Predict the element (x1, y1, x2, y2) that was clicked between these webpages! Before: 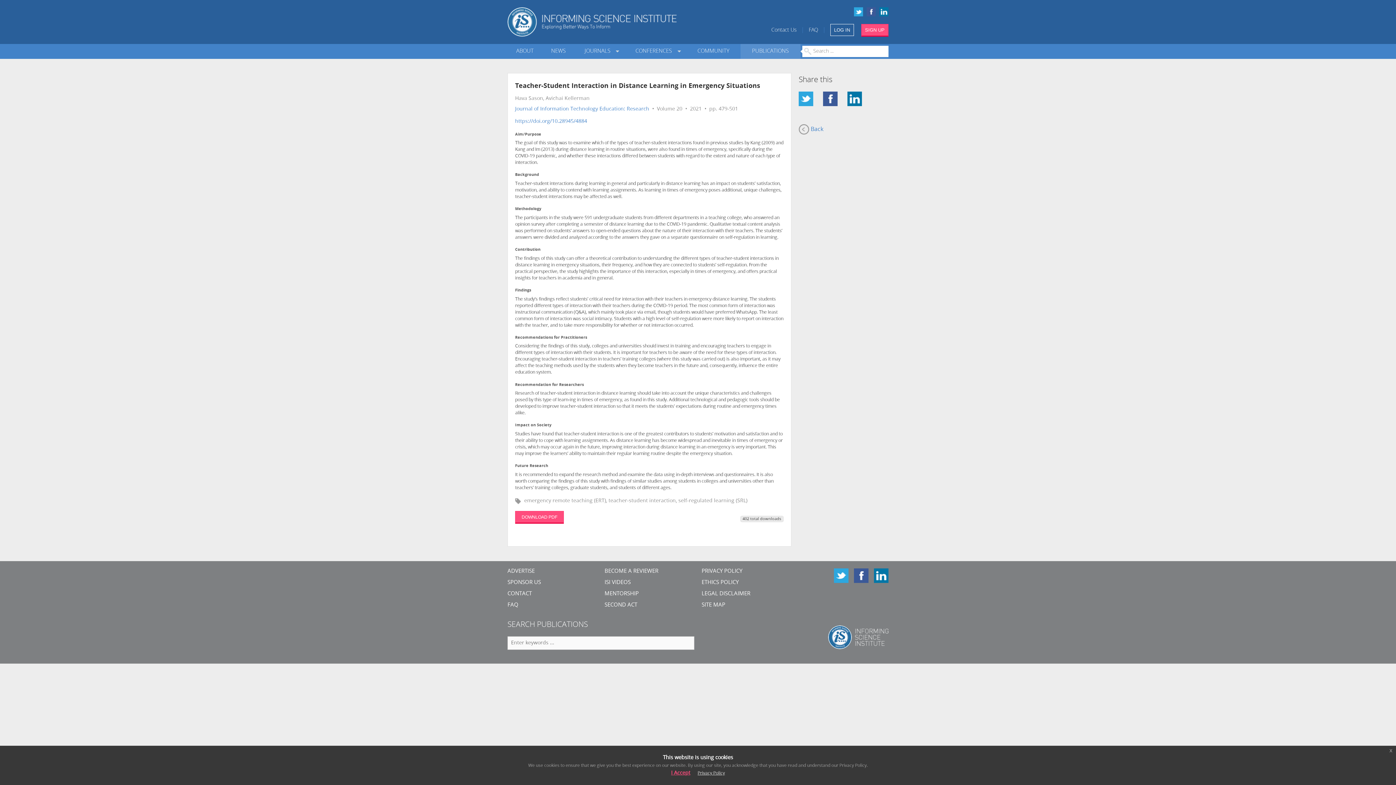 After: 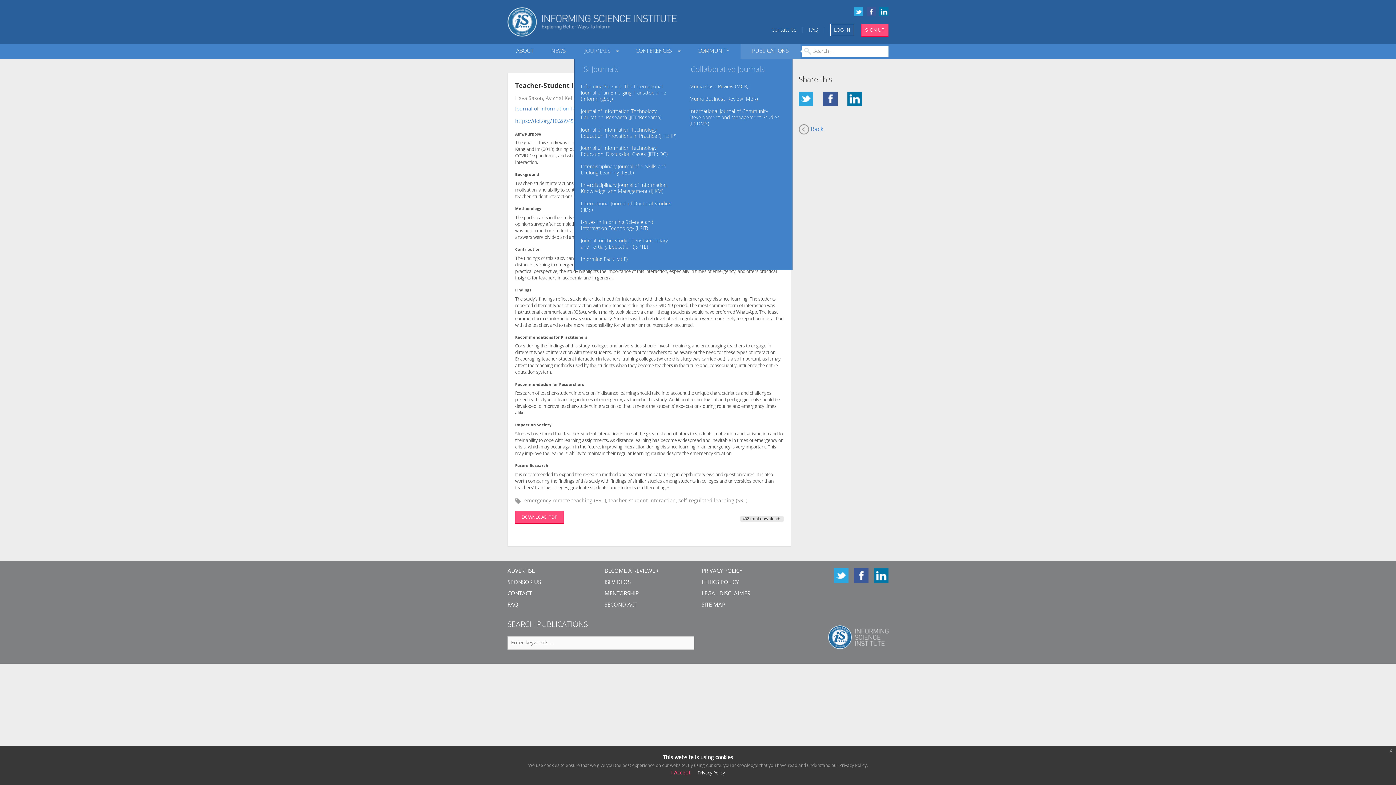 Action: bbox: (574, 44, 624, 59) label: JOURNALS  